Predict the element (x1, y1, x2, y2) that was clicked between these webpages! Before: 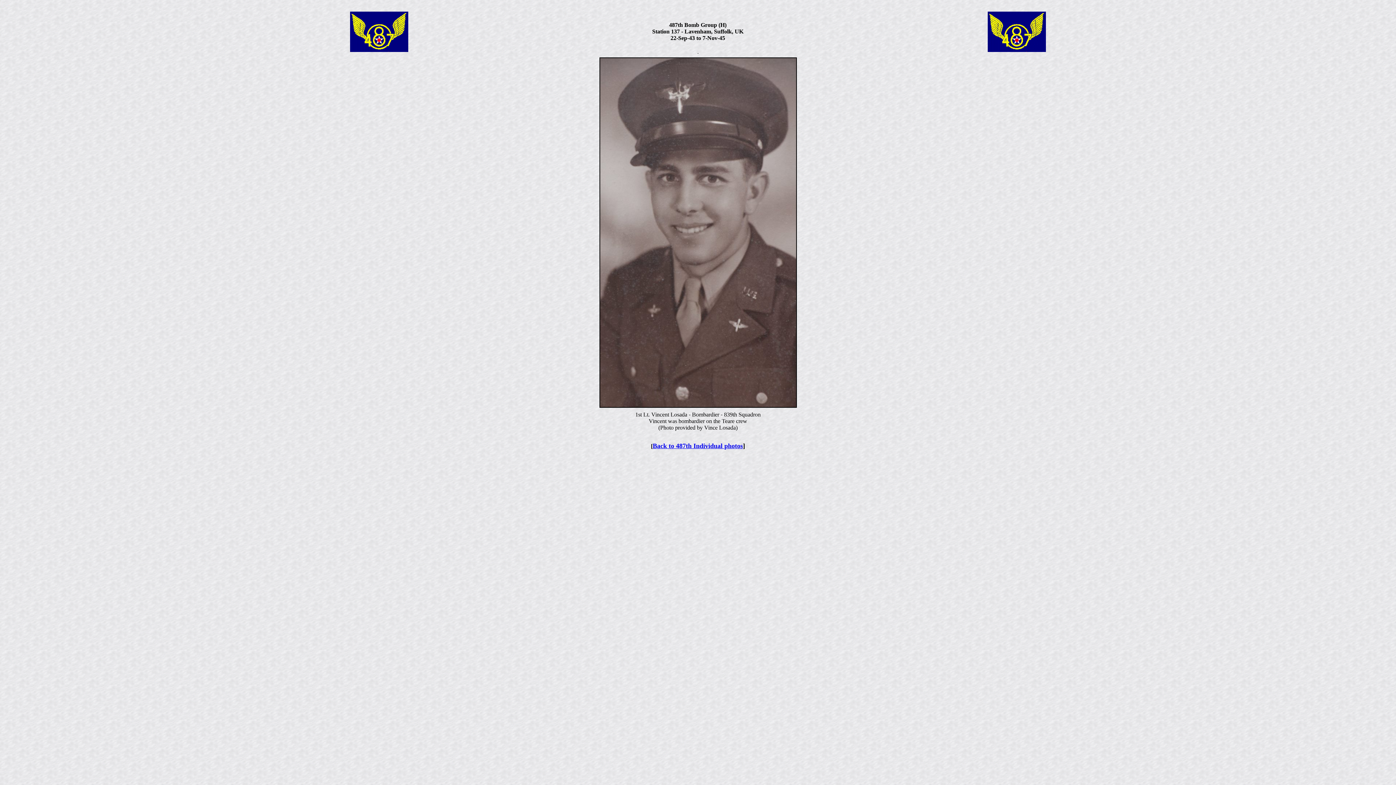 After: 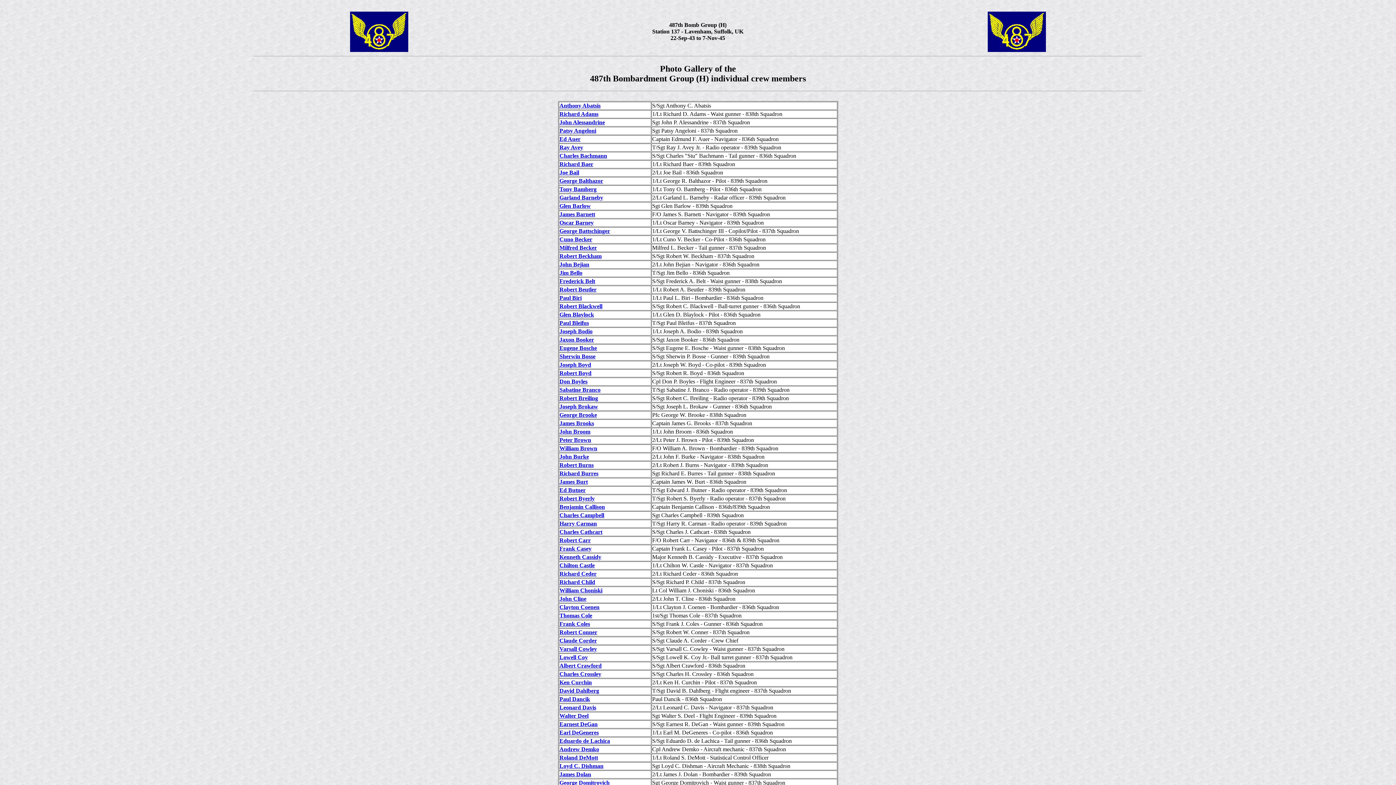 Action: bbox: (652, 443, 743, 449) label: Back to 487th Individual photos